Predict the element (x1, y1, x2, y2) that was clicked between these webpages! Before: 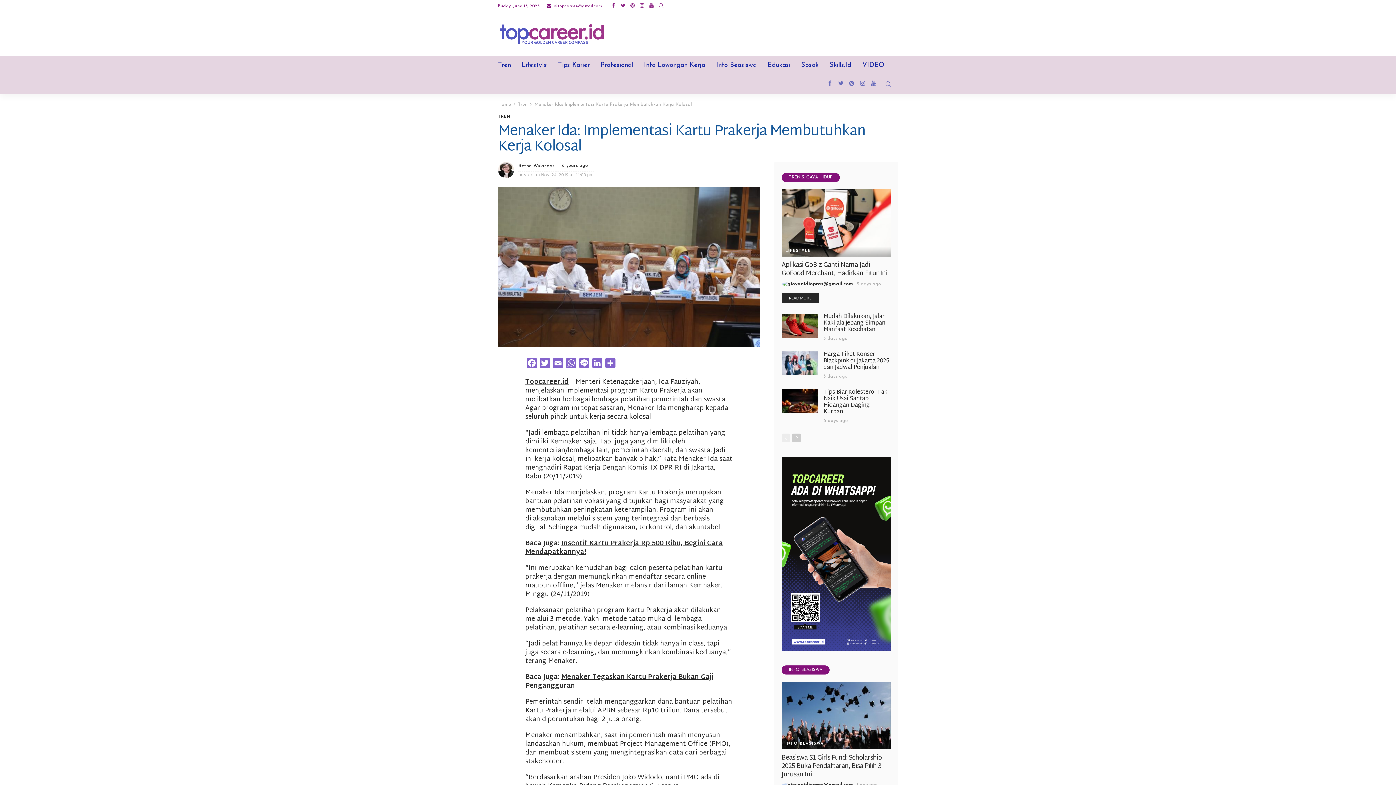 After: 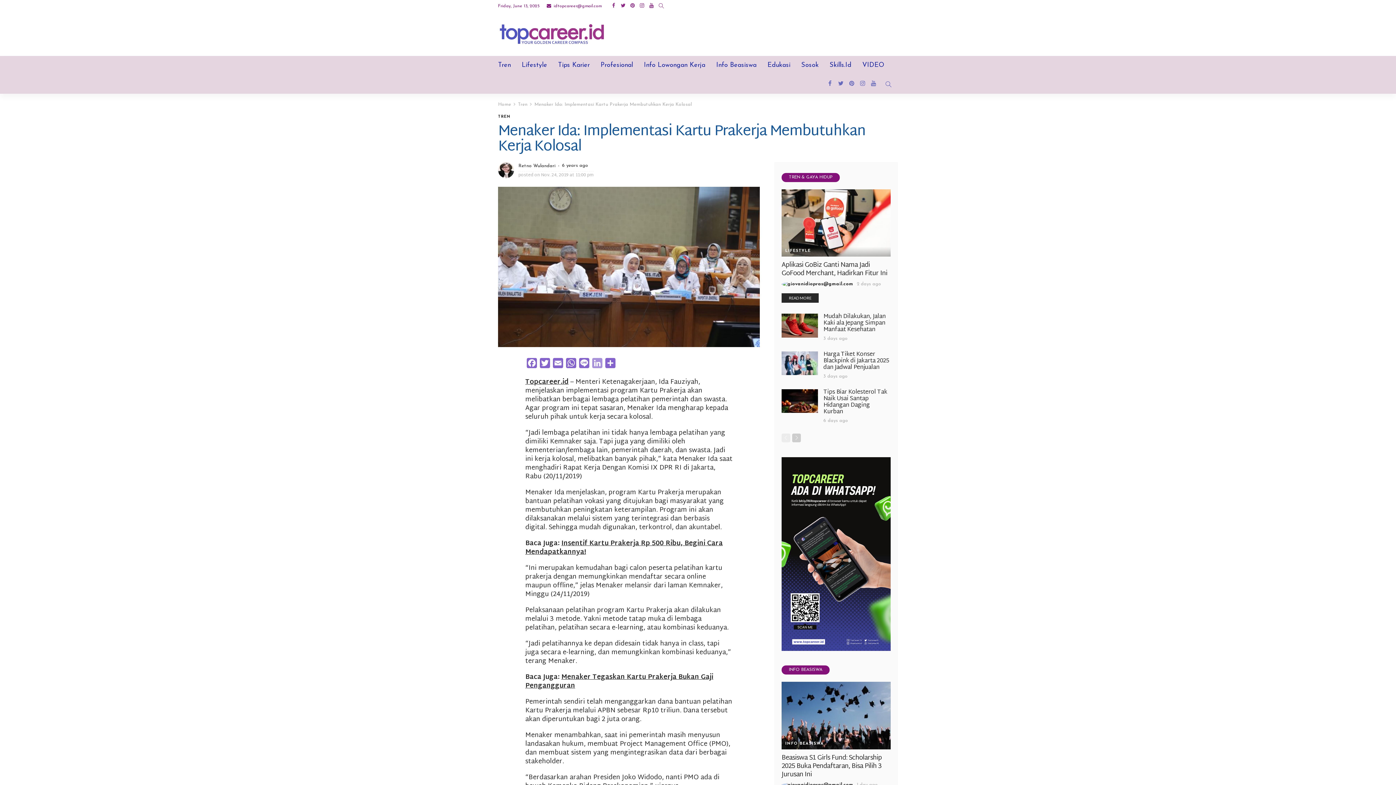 Action: bbox: (590, 358, 604, 372) label: LinkedIn